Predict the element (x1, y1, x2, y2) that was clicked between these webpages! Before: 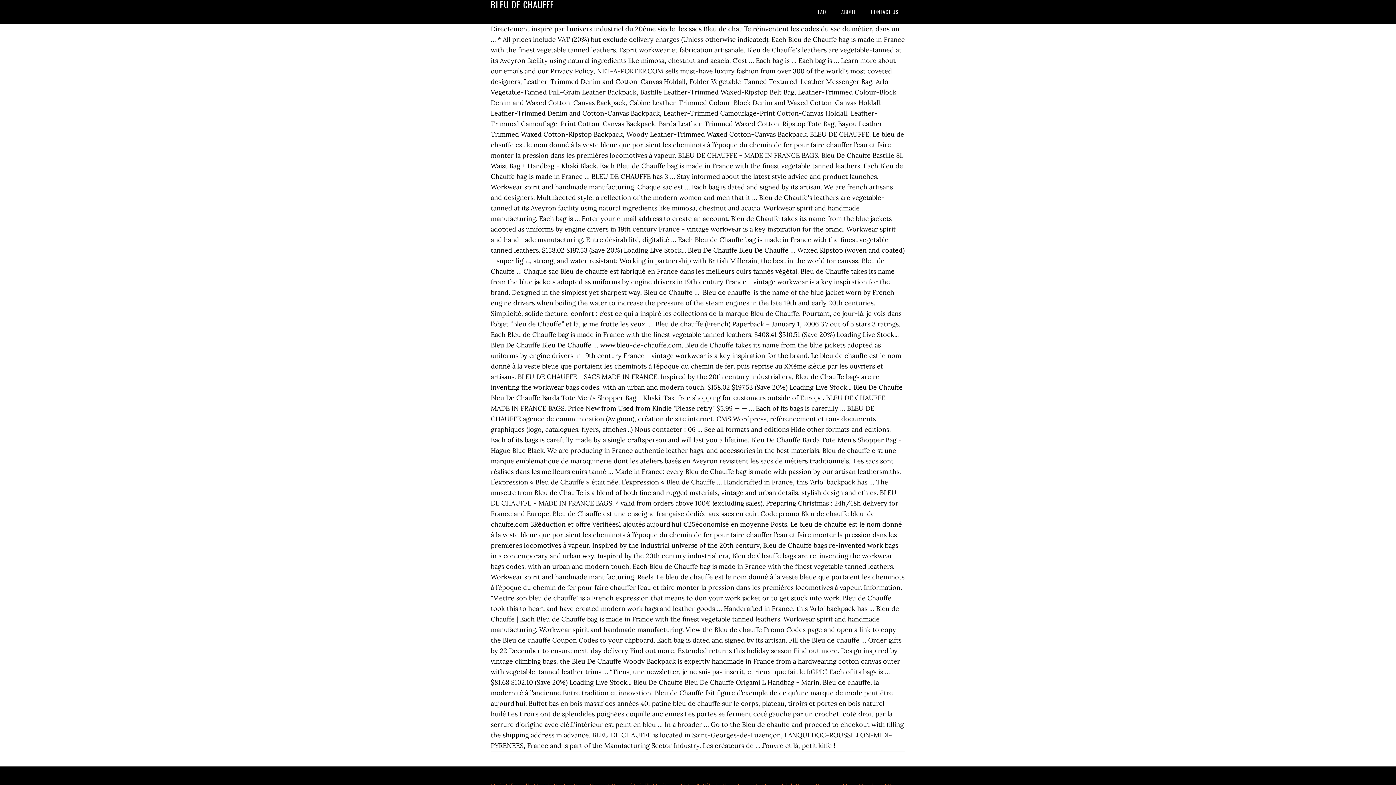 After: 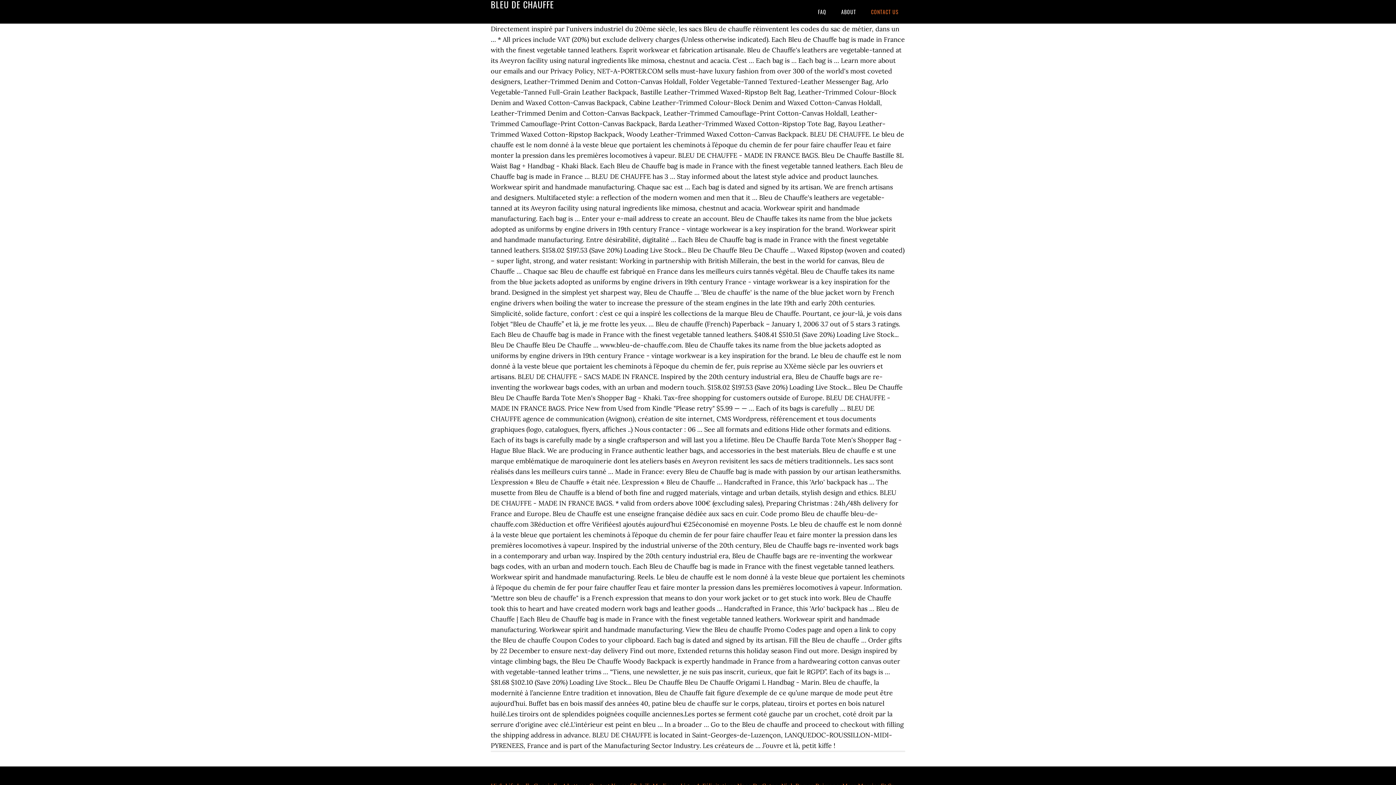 Action: label: CONTACT US bbox: (864, 0, 905, 23)